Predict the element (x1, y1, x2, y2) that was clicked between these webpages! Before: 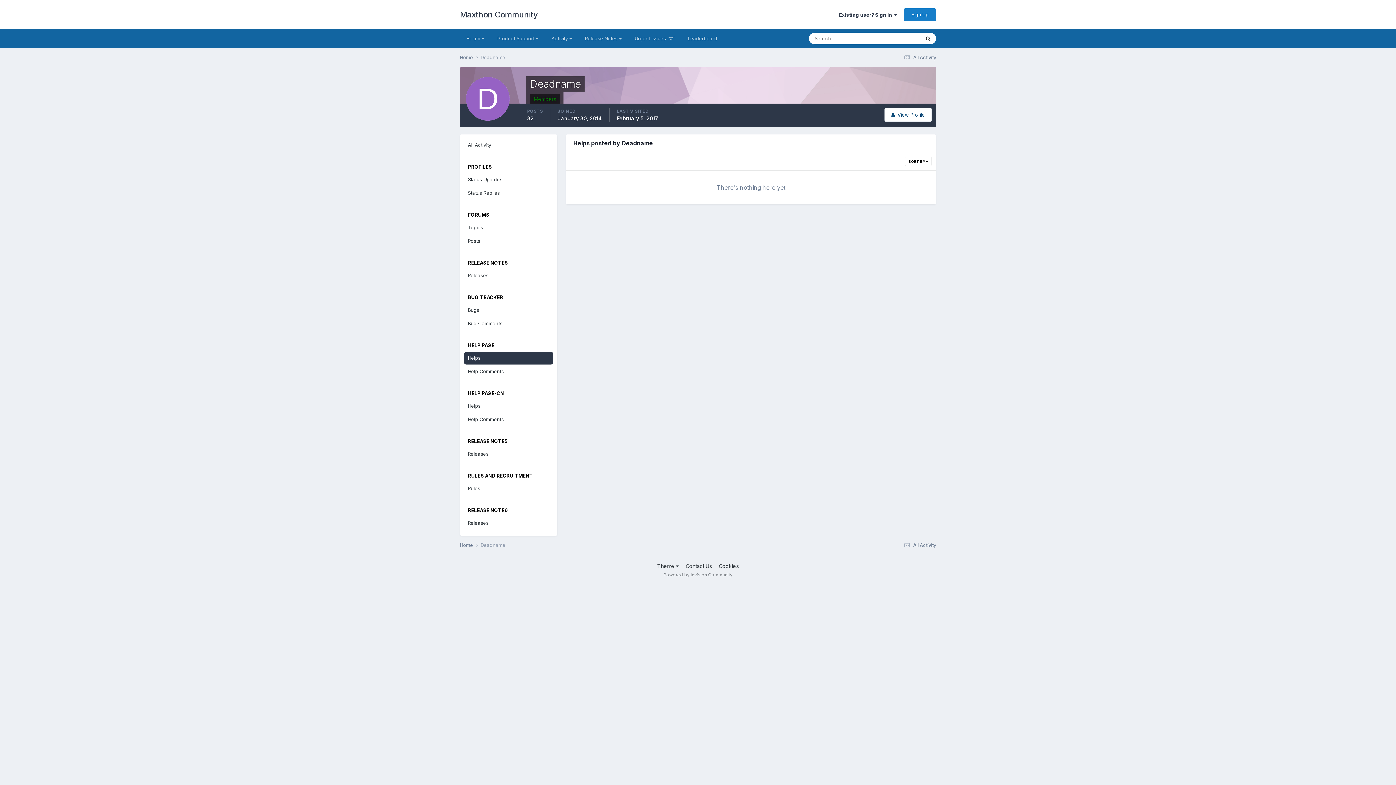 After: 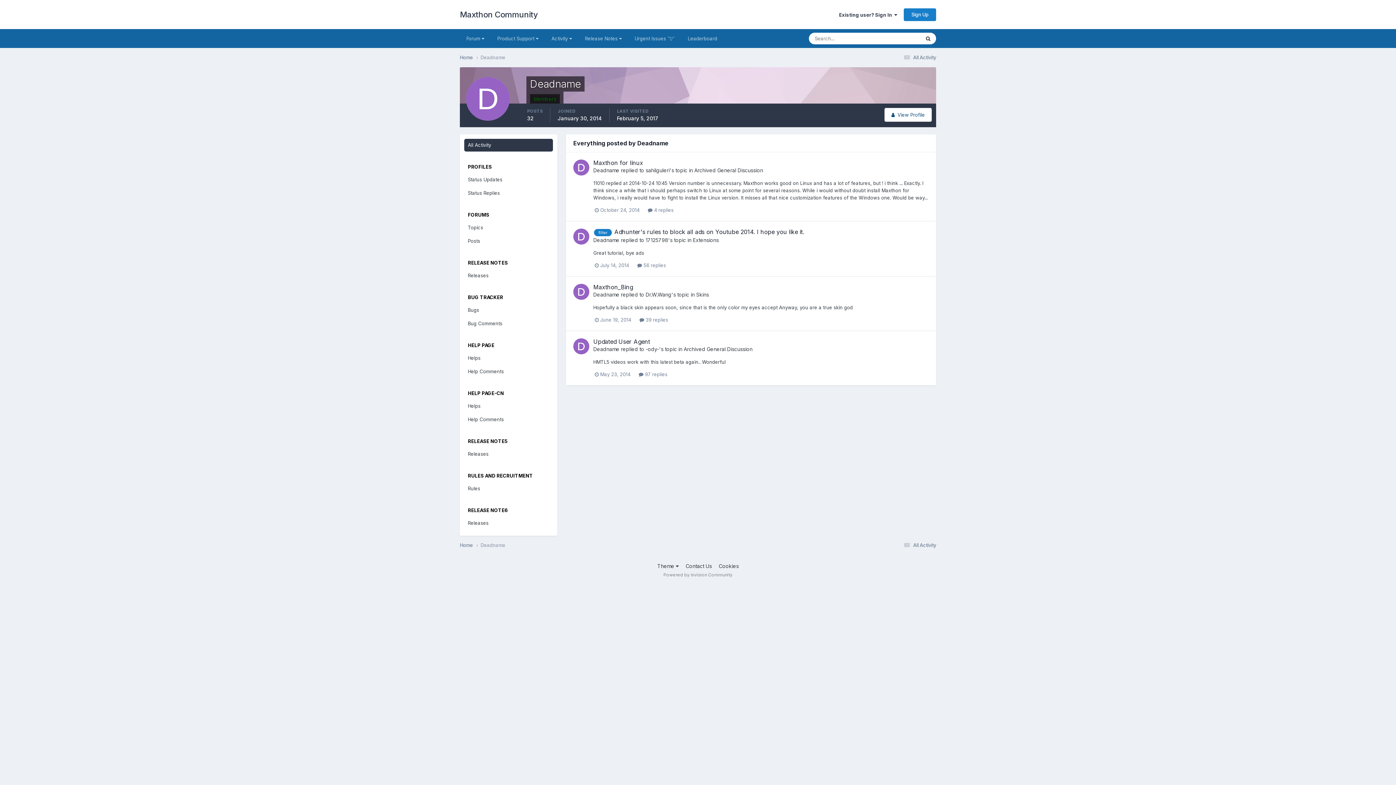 Action: bbox: (464, 138, 553, 151) label: All Activity